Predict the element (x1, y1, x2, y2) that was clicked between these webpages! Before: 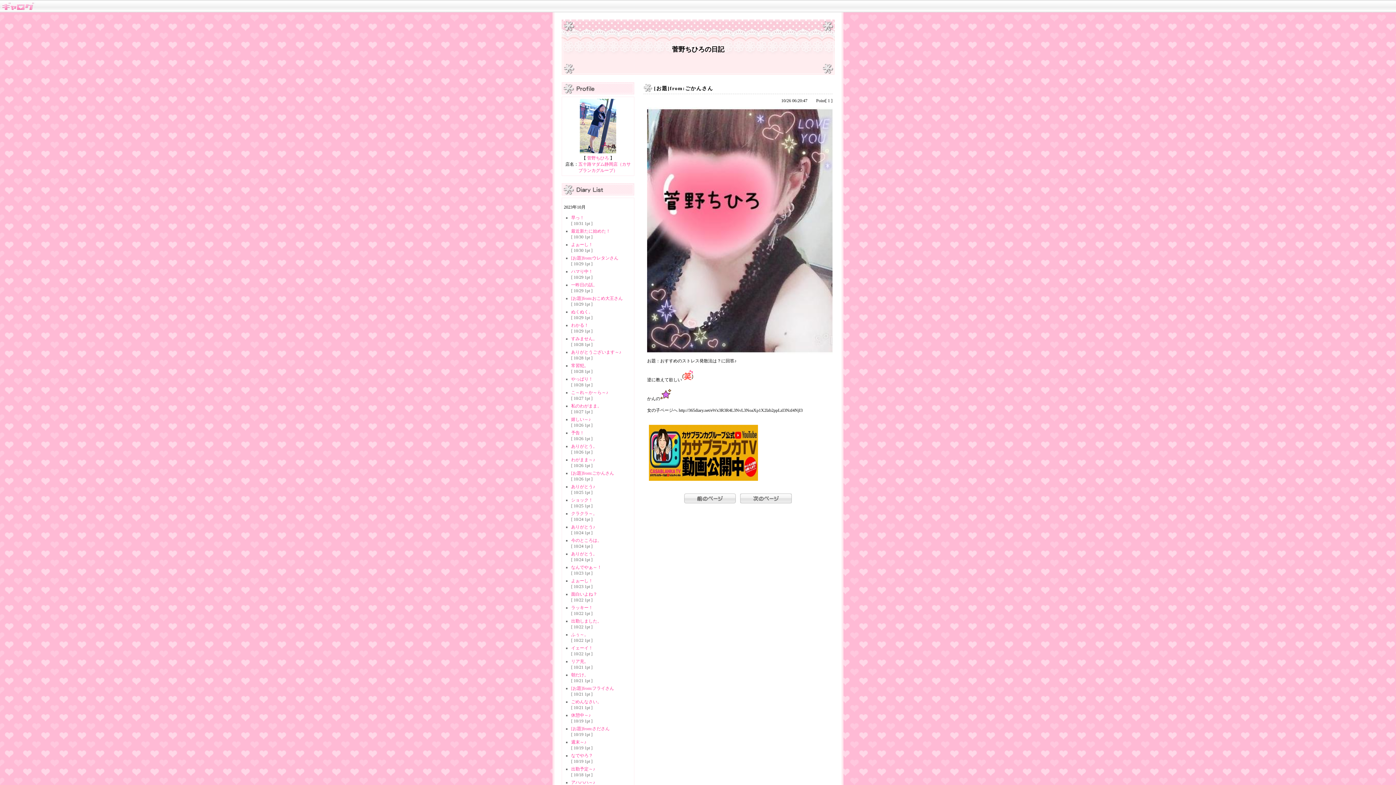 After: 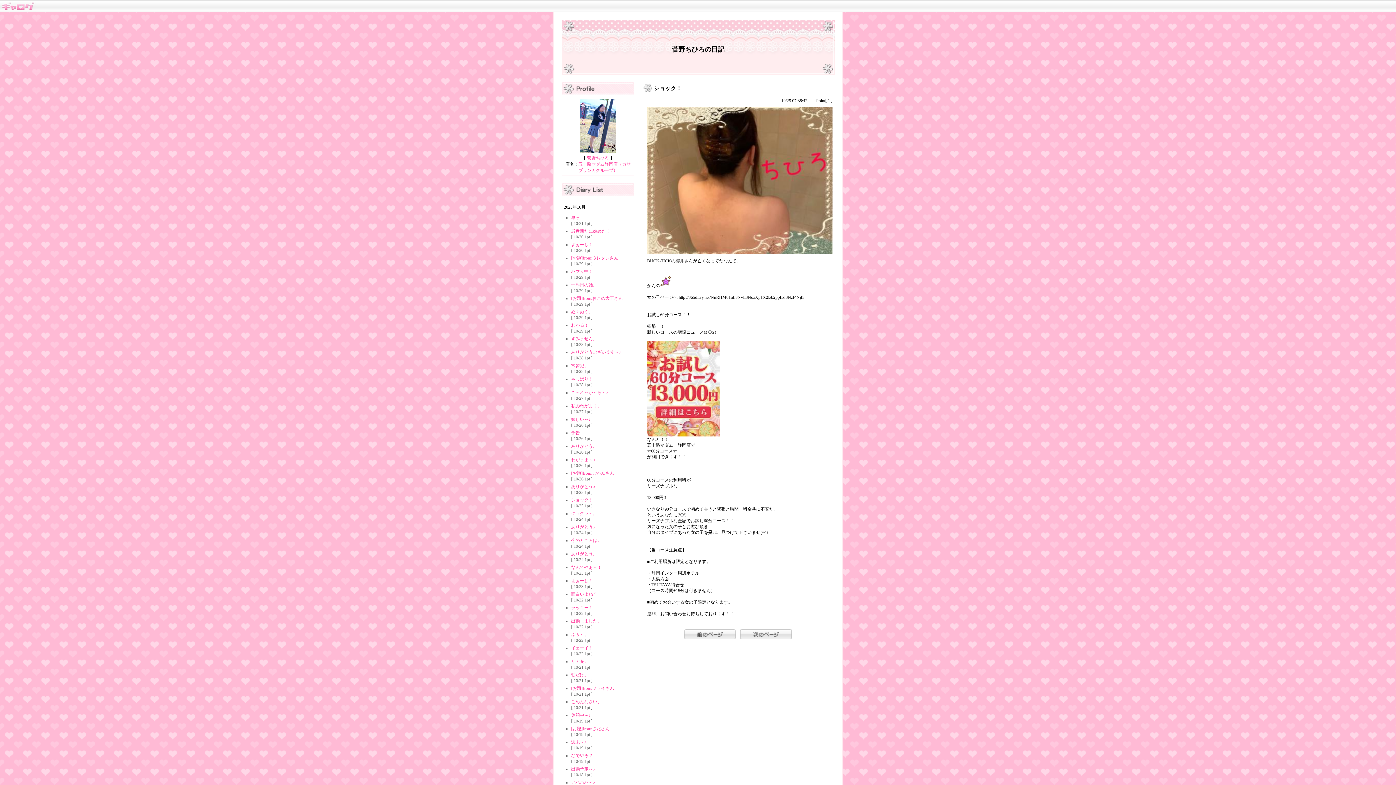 Action: bbox: (571, 497, 593, 502) label: ショック！